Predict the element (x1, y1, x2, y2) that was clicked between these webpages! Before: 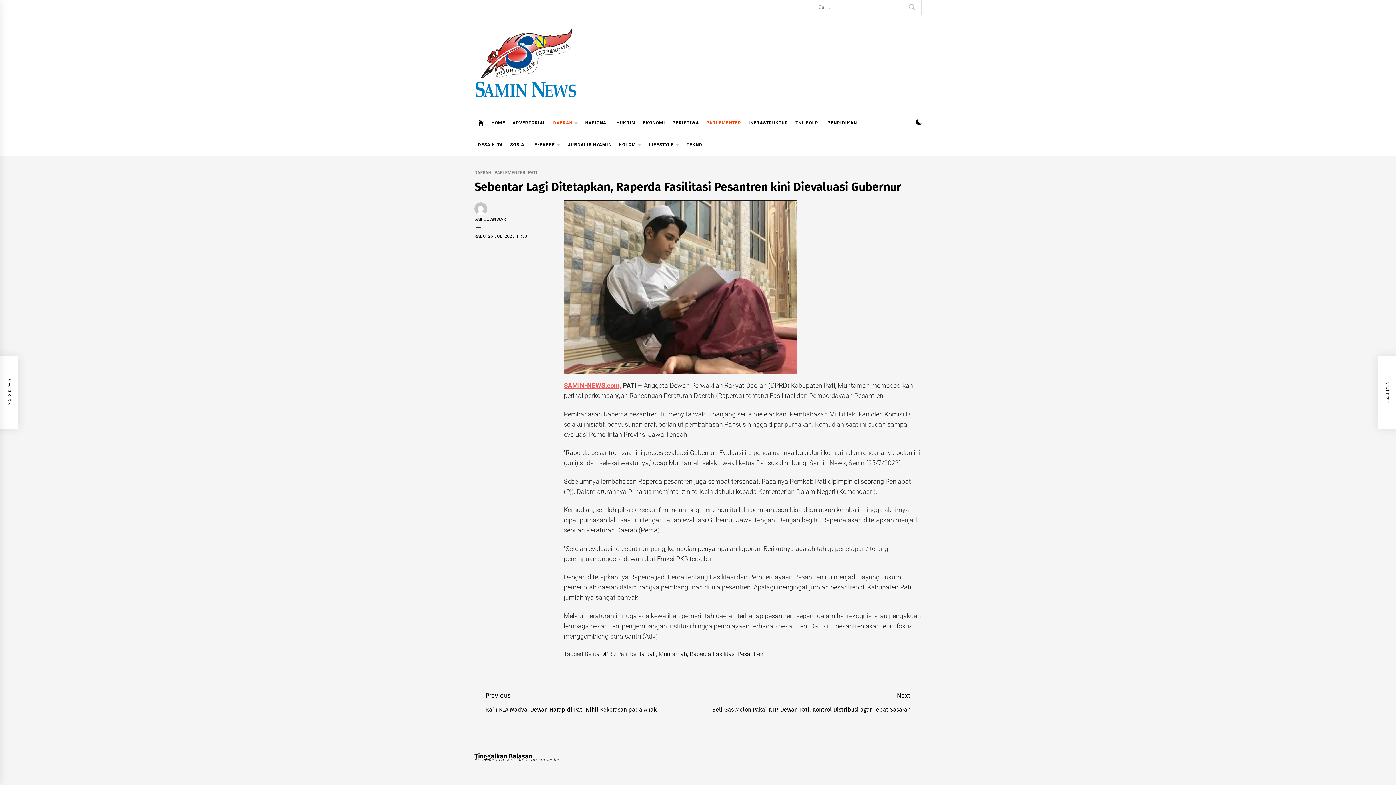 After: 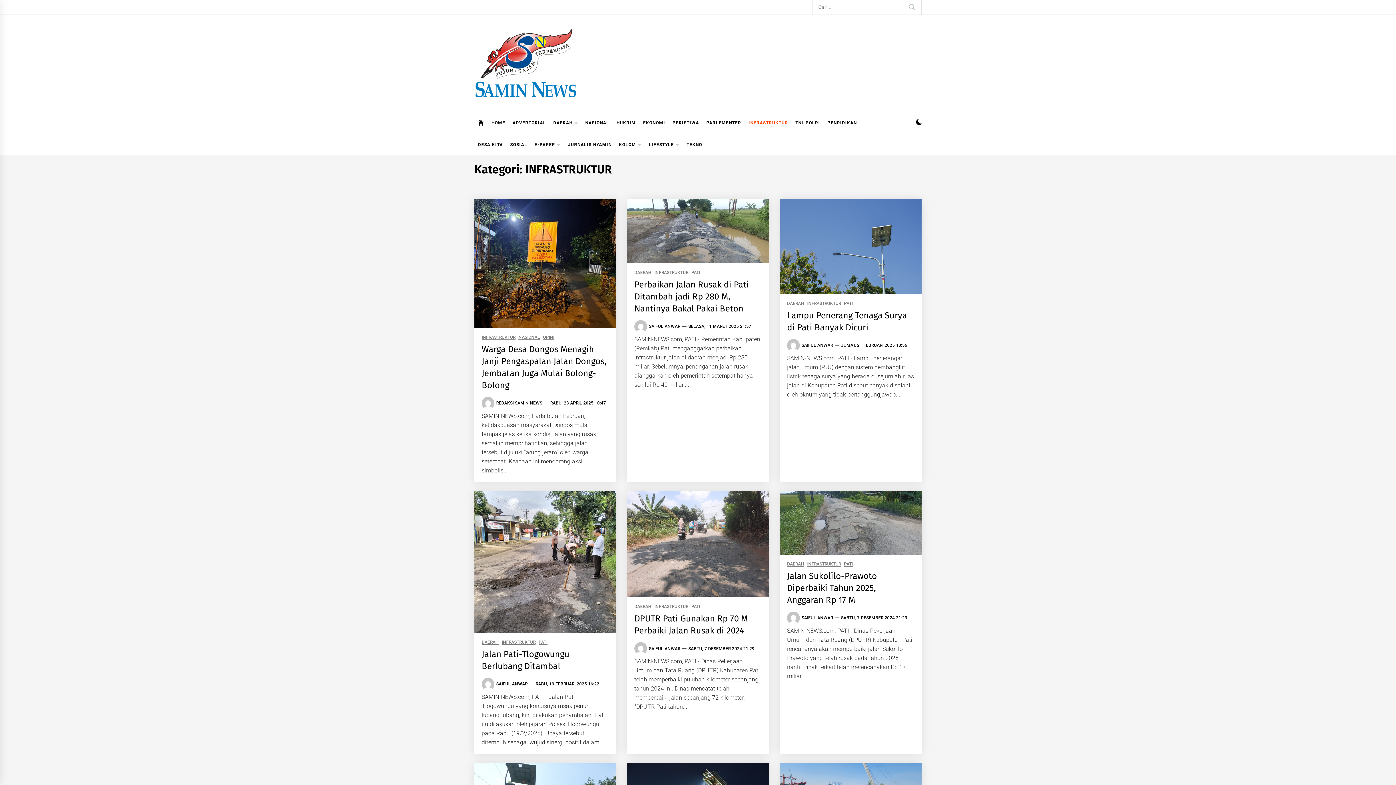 Action: bbox: (745, 112, 792, 133) label: INFRASTRUKTUR